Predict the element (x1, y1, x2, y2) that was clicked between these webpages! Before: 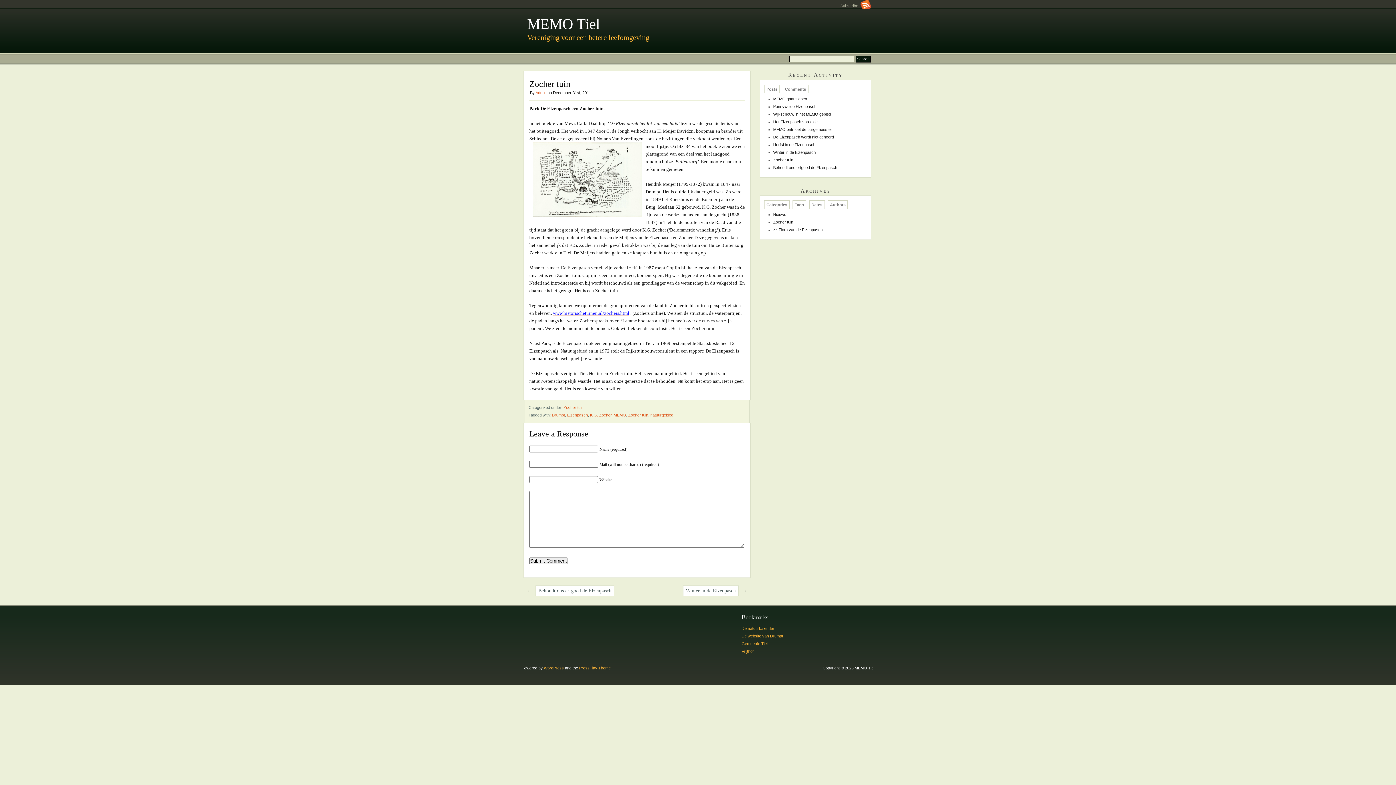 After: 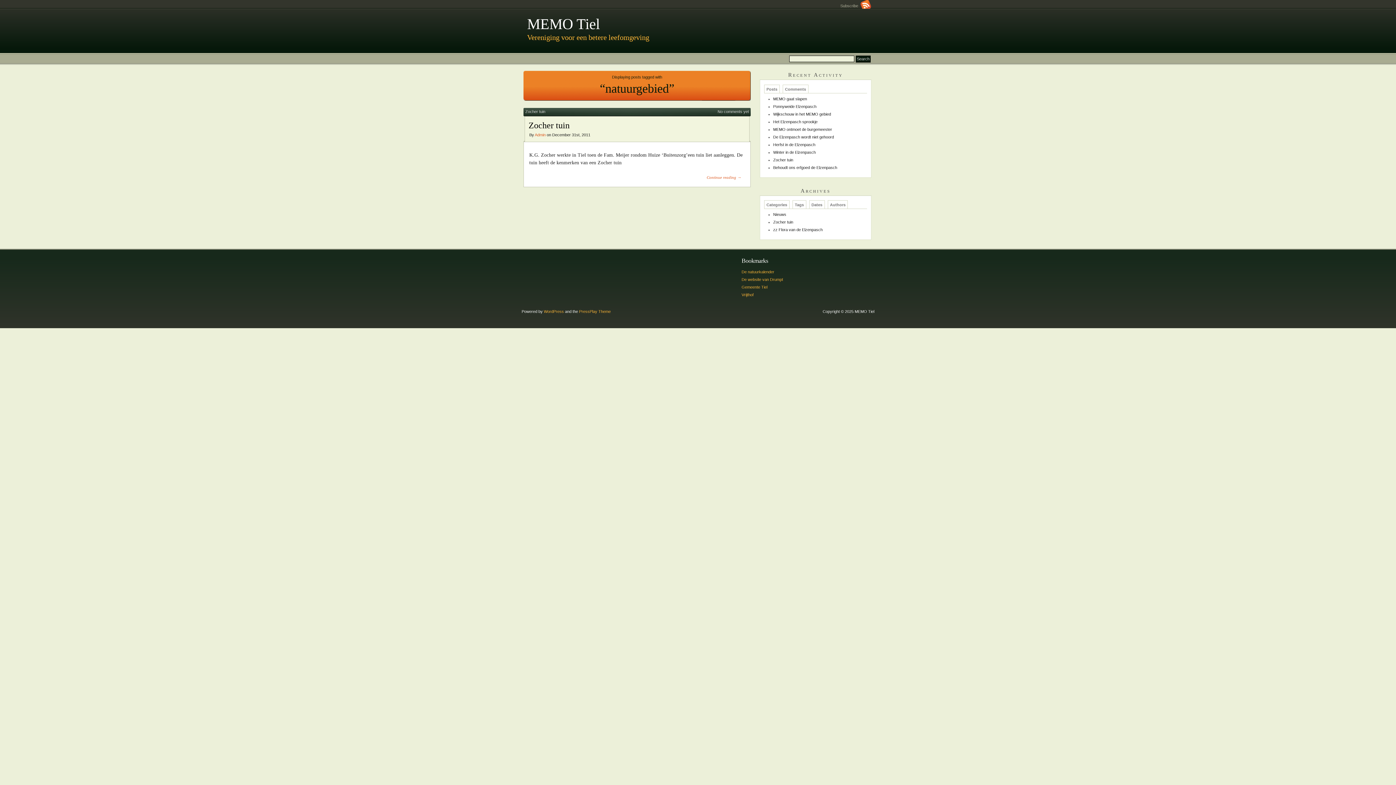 Action: label: natuurgebied bbox: (650, 413, 673, 417)